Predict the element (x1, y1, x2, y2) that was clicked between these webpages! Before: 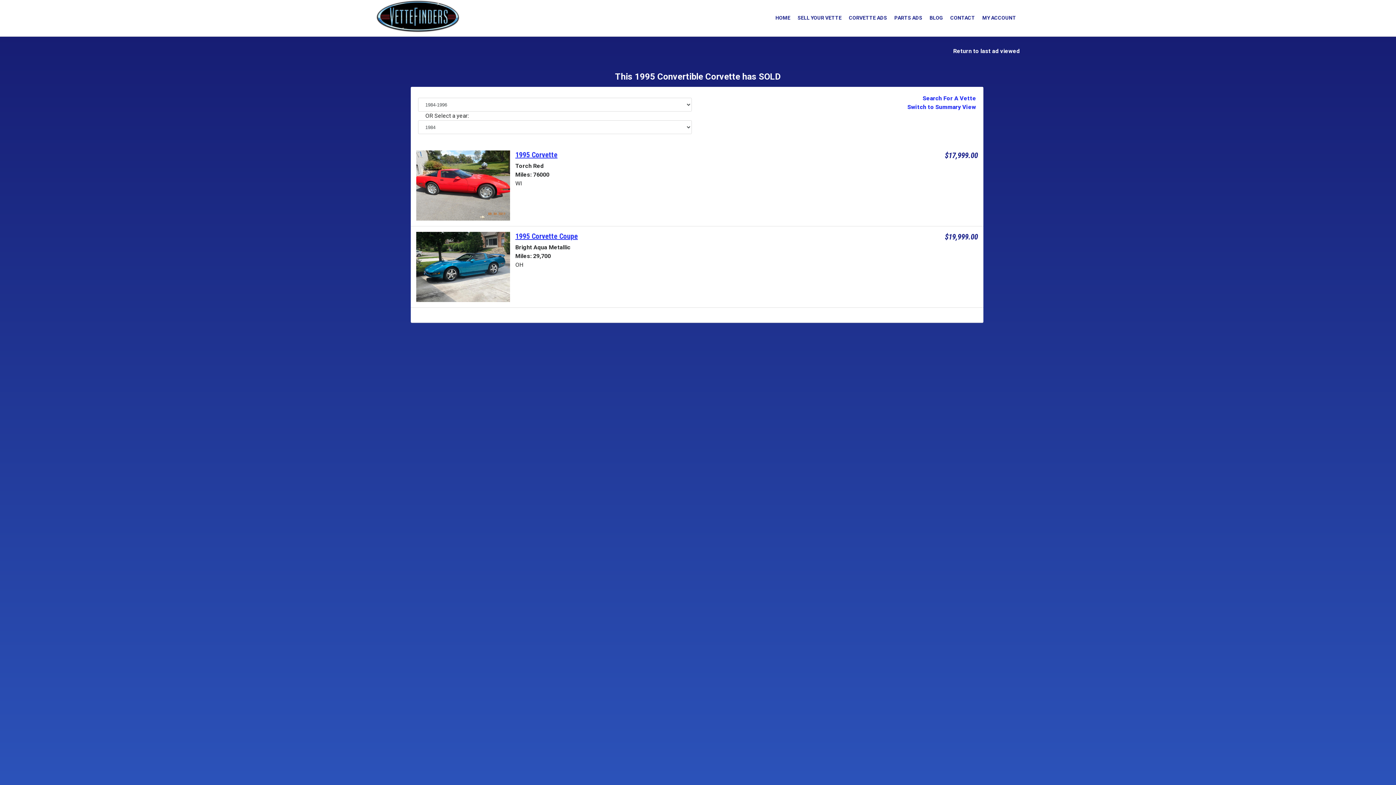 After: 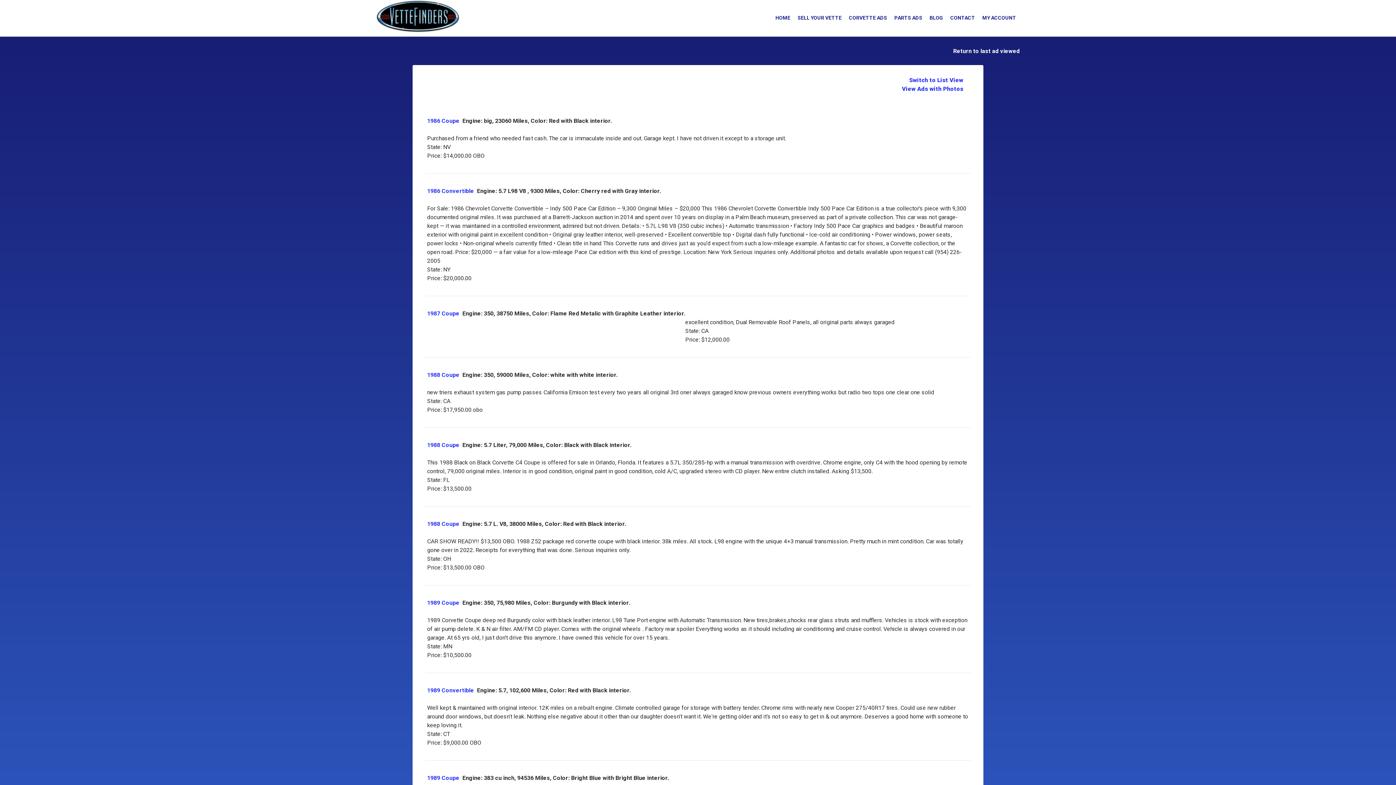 Action: label: Switch to Summary View bbox: (907, 103, 976, 110)